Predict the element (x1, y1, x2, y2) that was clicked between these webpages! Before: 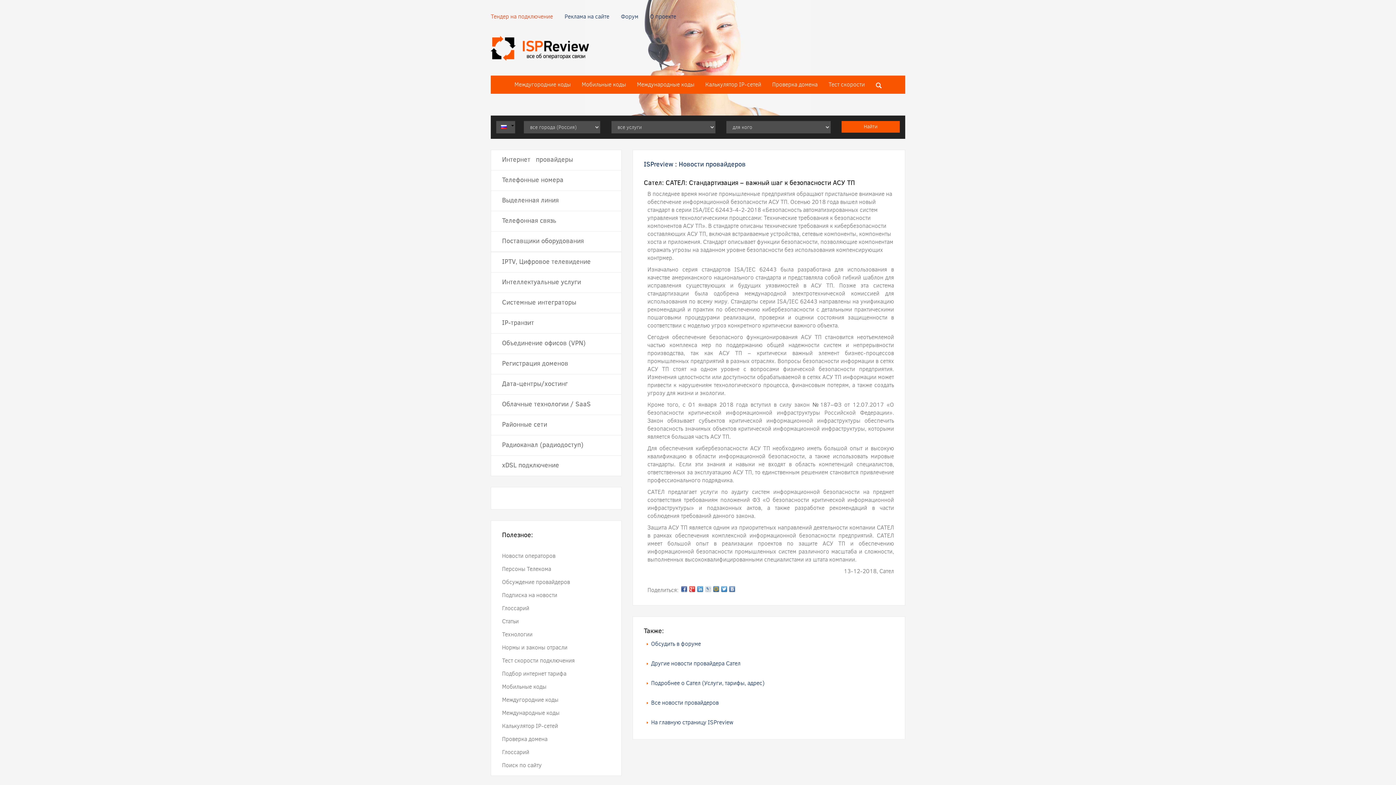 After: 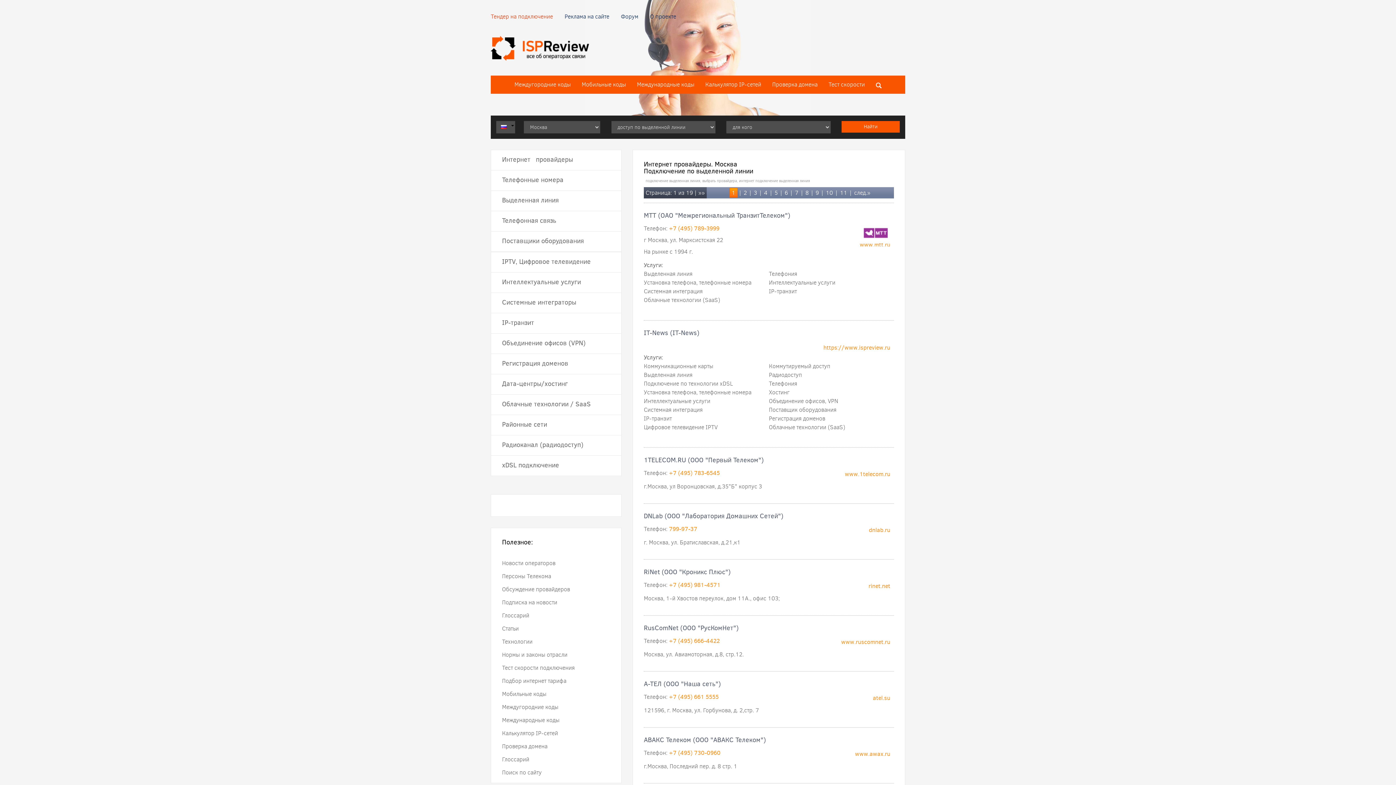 Action: bbox: (491, 190, 621, 210) label: Выделенная линия